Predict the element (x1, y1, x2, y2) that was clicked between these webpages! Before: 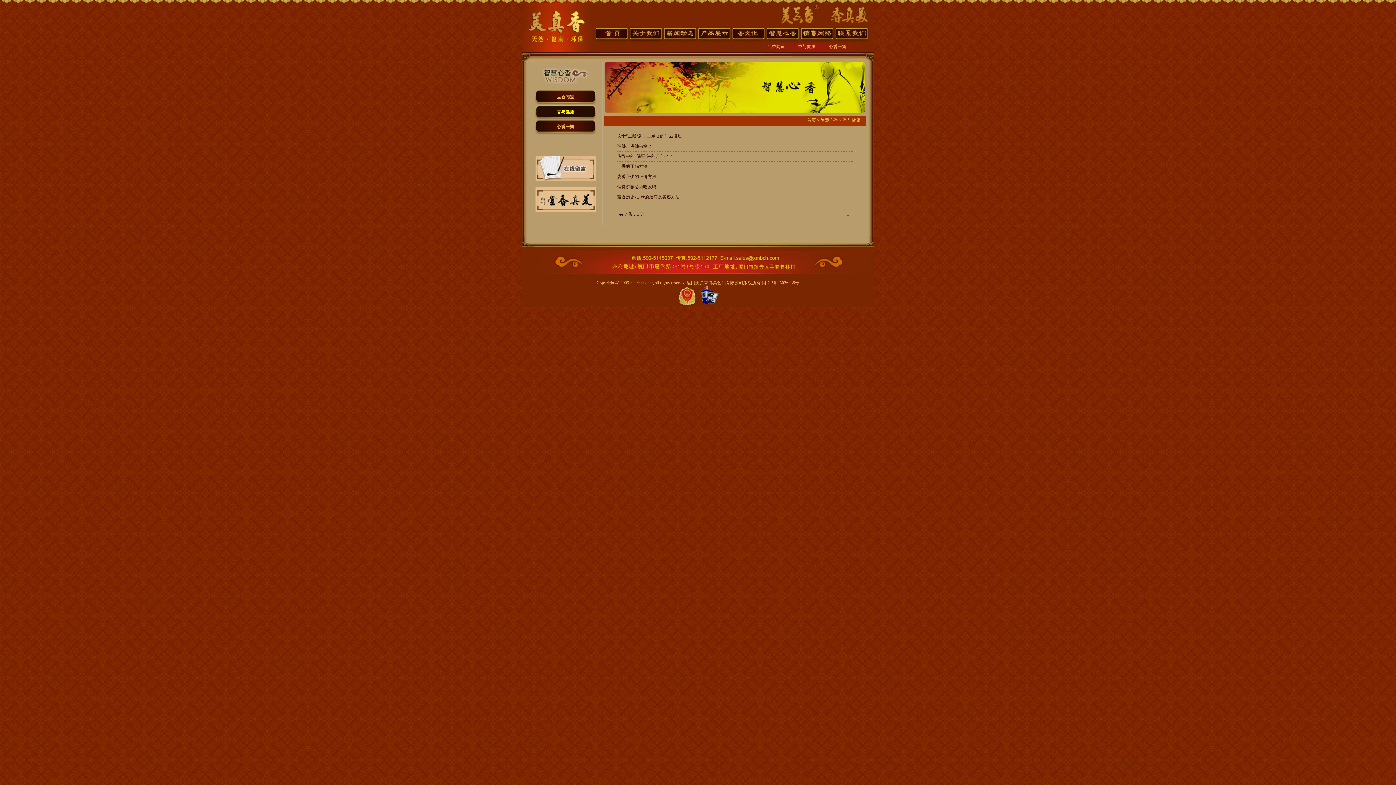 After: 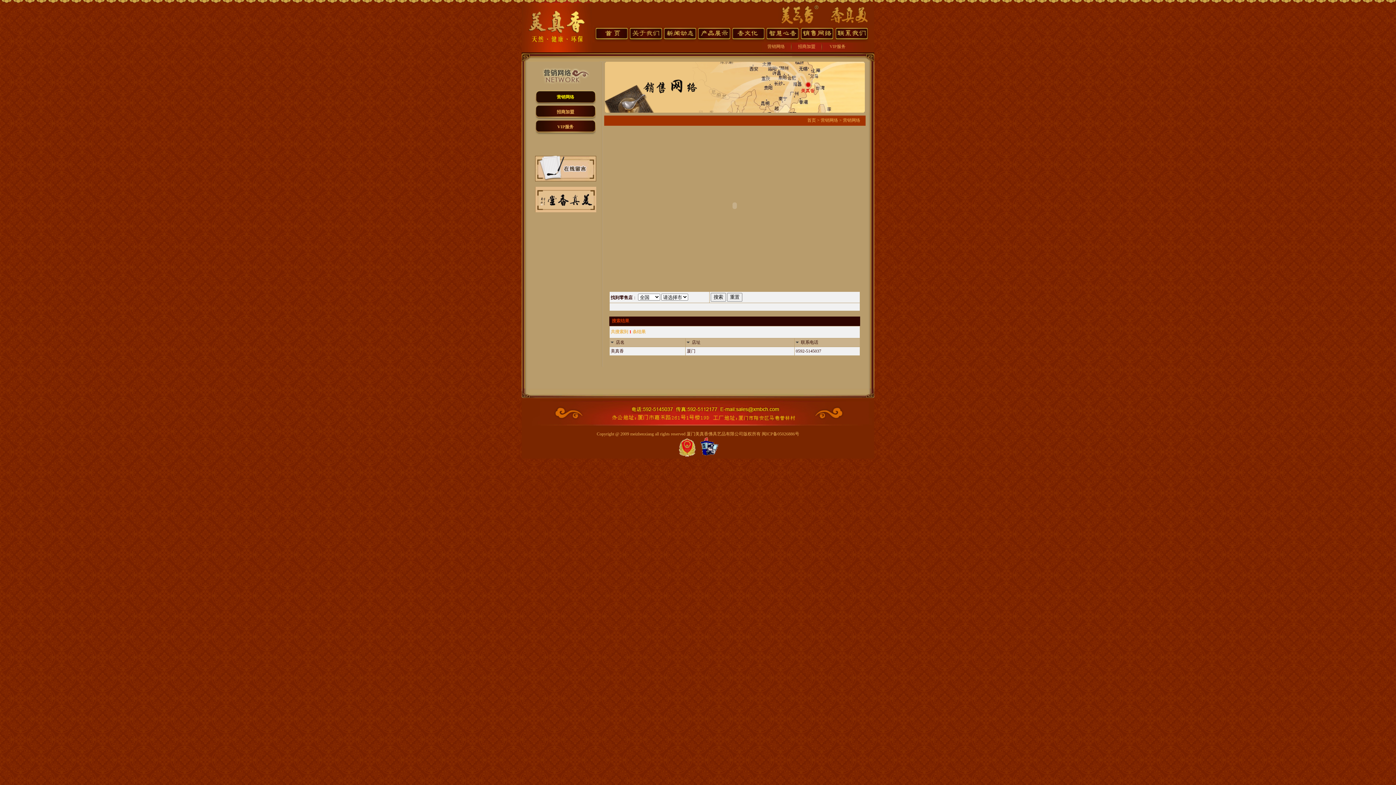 Action: bbox: (800, 38, 834, 43)